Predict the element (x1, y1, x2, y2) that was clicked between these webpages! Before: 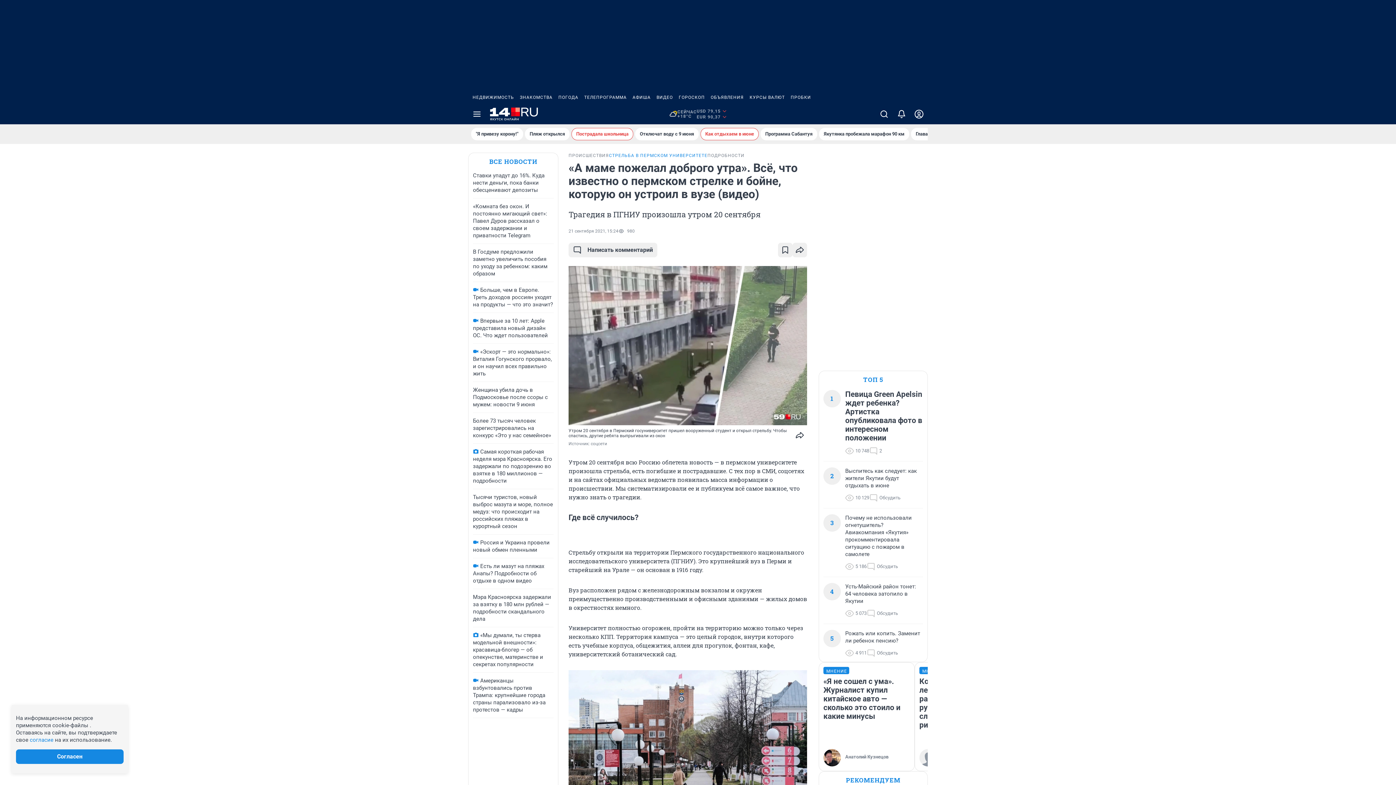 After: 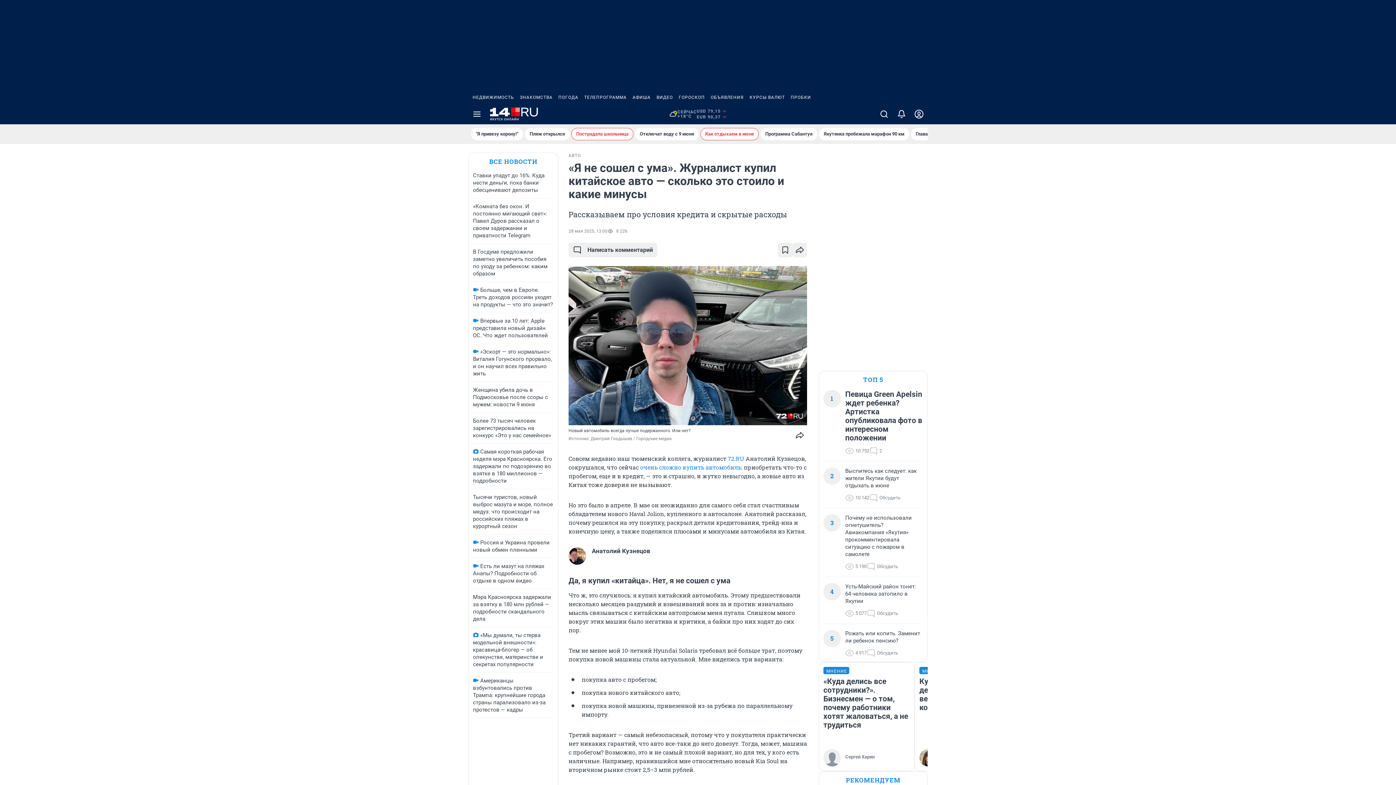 Action: label: Анатолий Кузнецов bbox: (823, 749, 888, 766)